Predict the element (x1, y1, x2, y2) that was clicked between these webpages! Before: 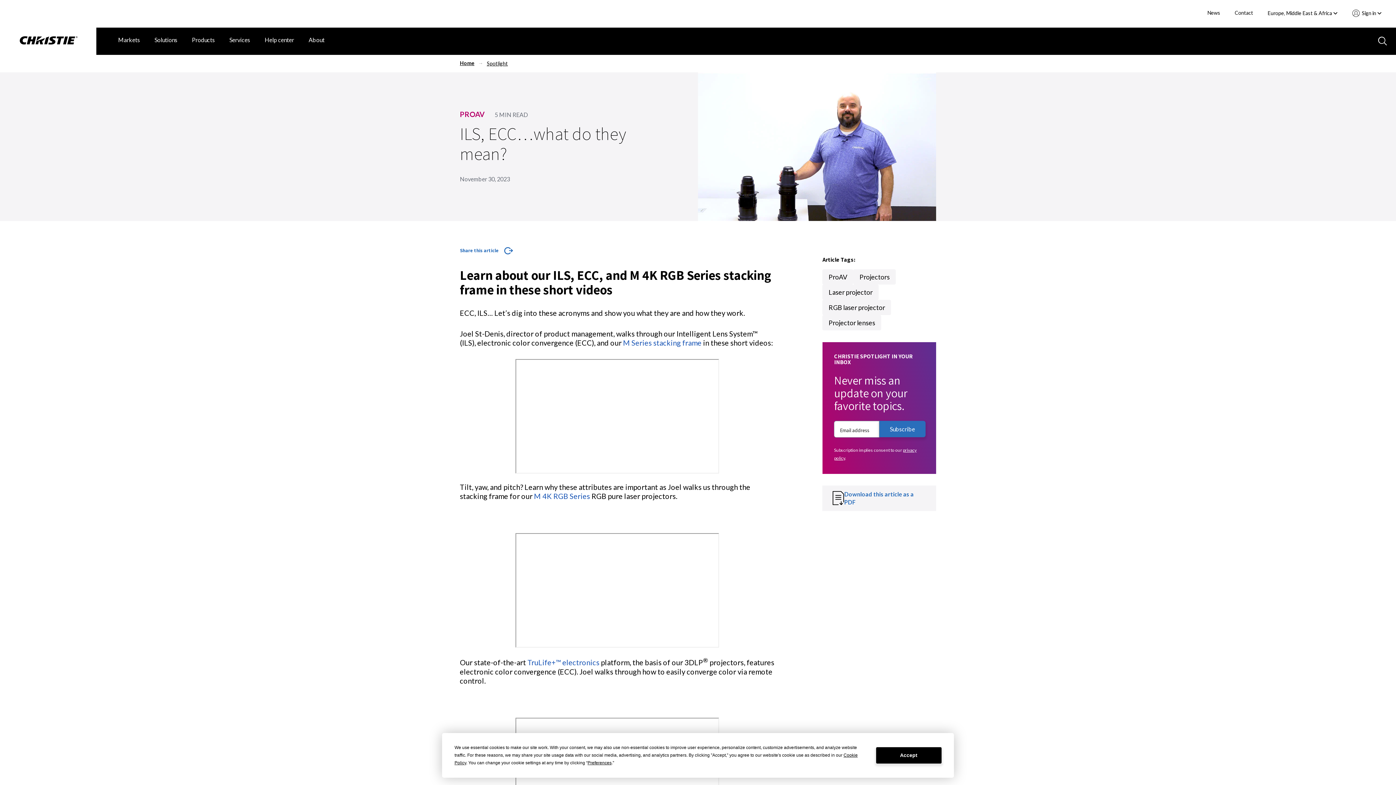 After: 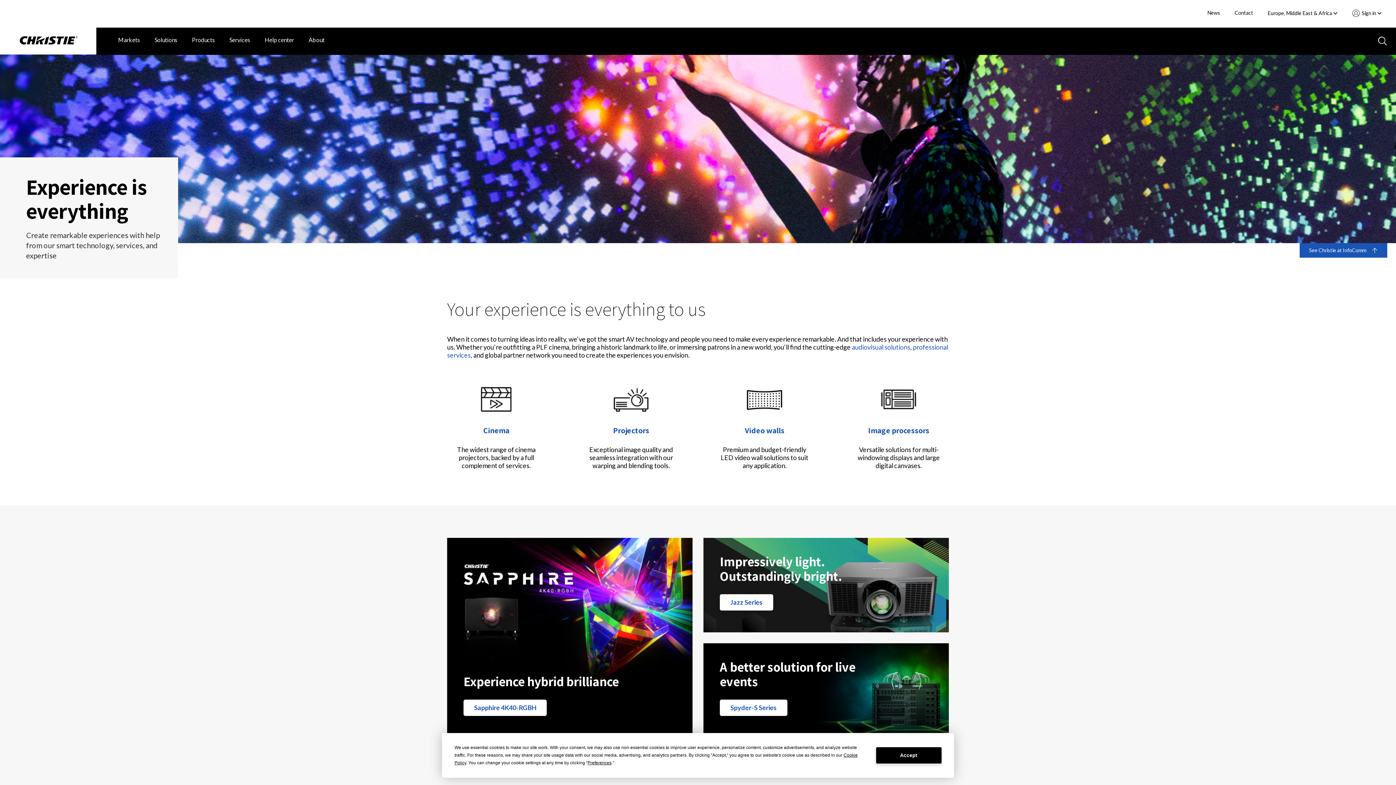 Action: bbox: (460, 60, 486, 66) label: Home